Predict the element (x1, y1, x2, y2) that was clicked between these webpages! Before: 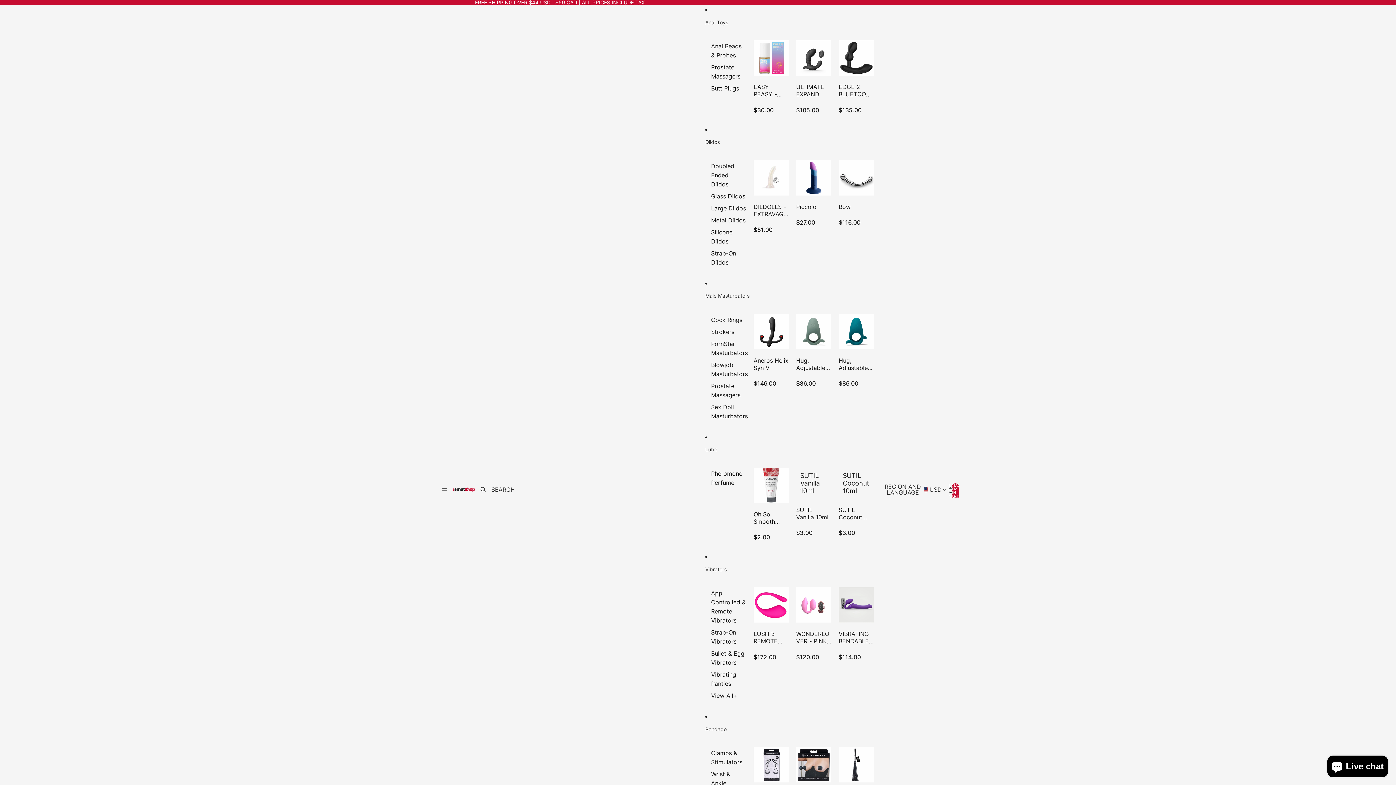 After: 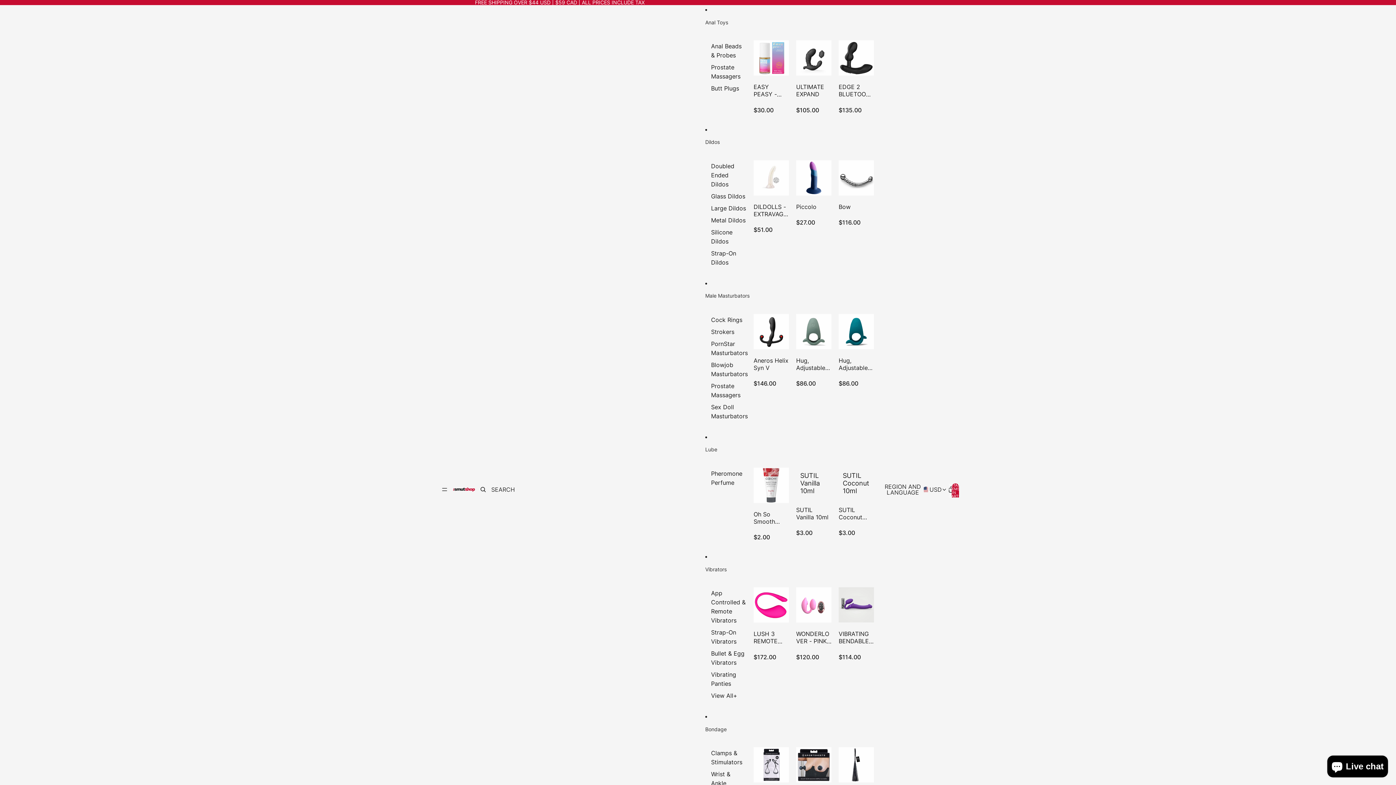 Action: bbox: (753, 587, 789, 662) label: LUSH 3 REMOTE CONTOL VIBRATOR - PINK
$172.00